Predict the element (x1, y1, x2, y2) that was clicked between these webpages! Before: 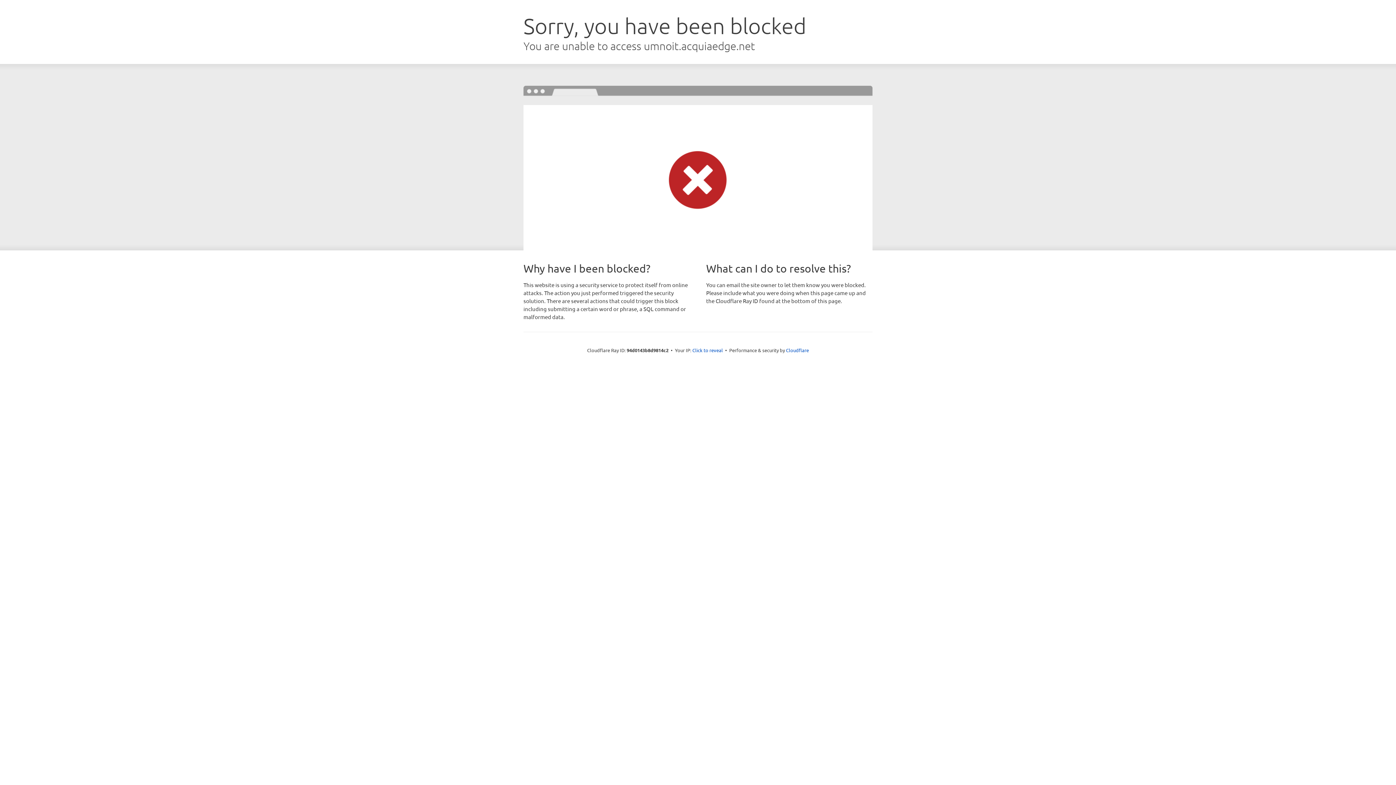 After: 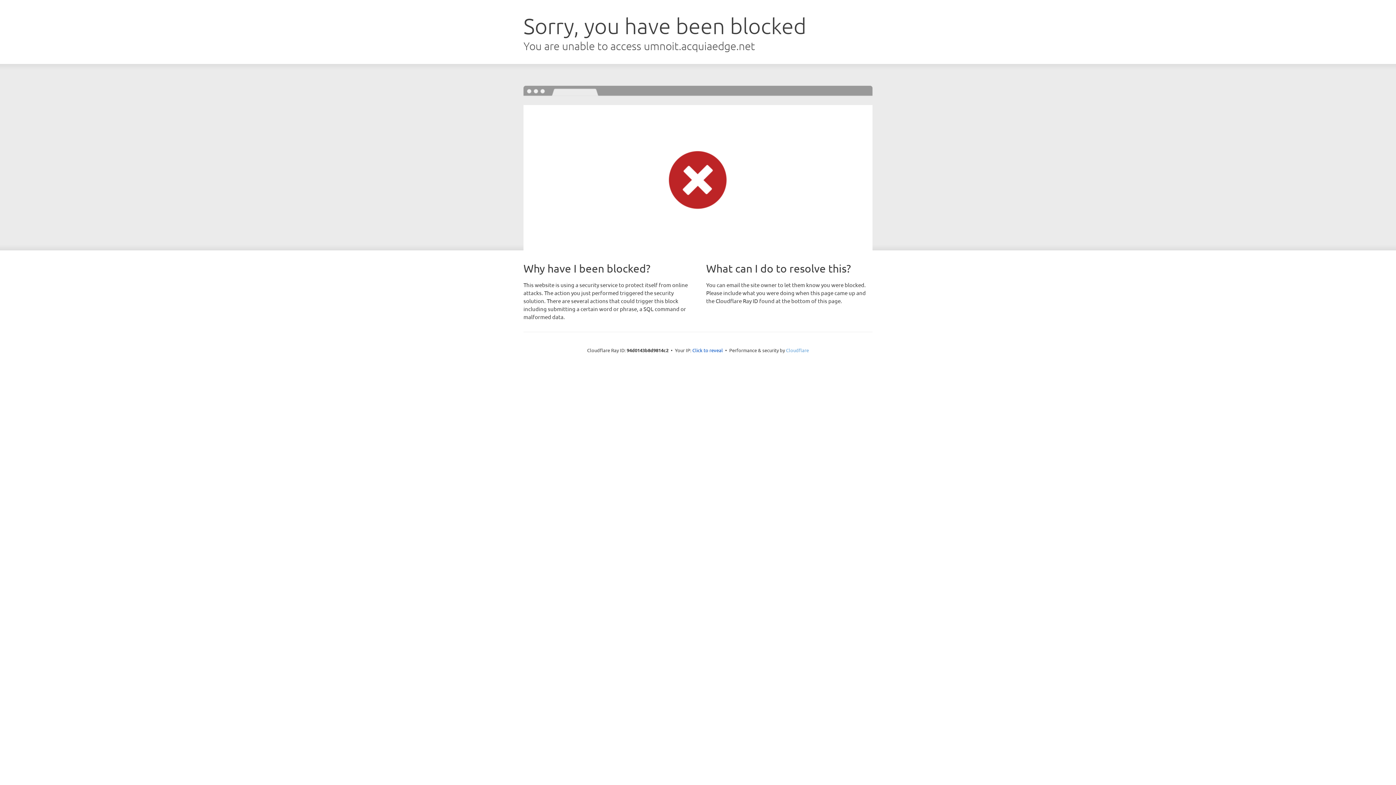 Action: label: Cloudflare bbox: (786, 347, 809, 353)